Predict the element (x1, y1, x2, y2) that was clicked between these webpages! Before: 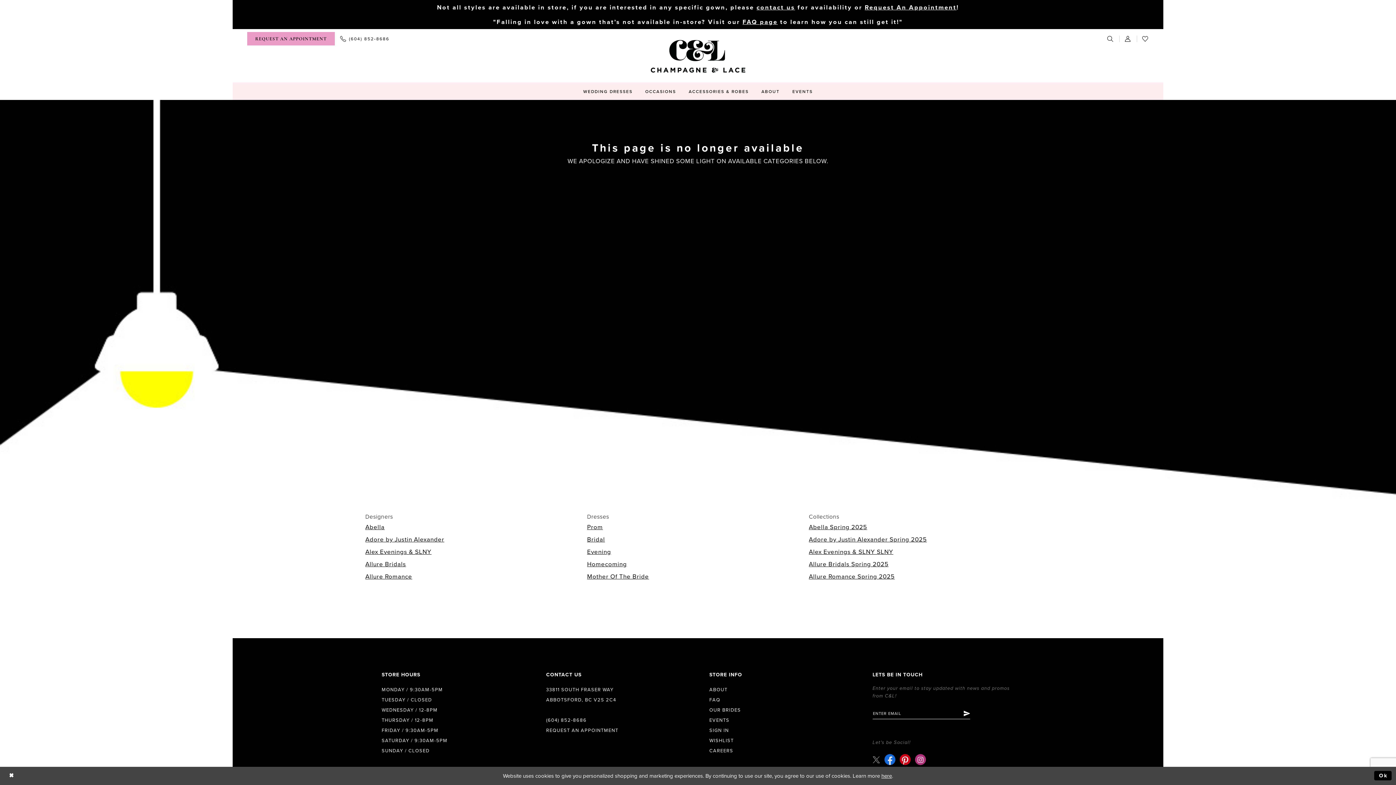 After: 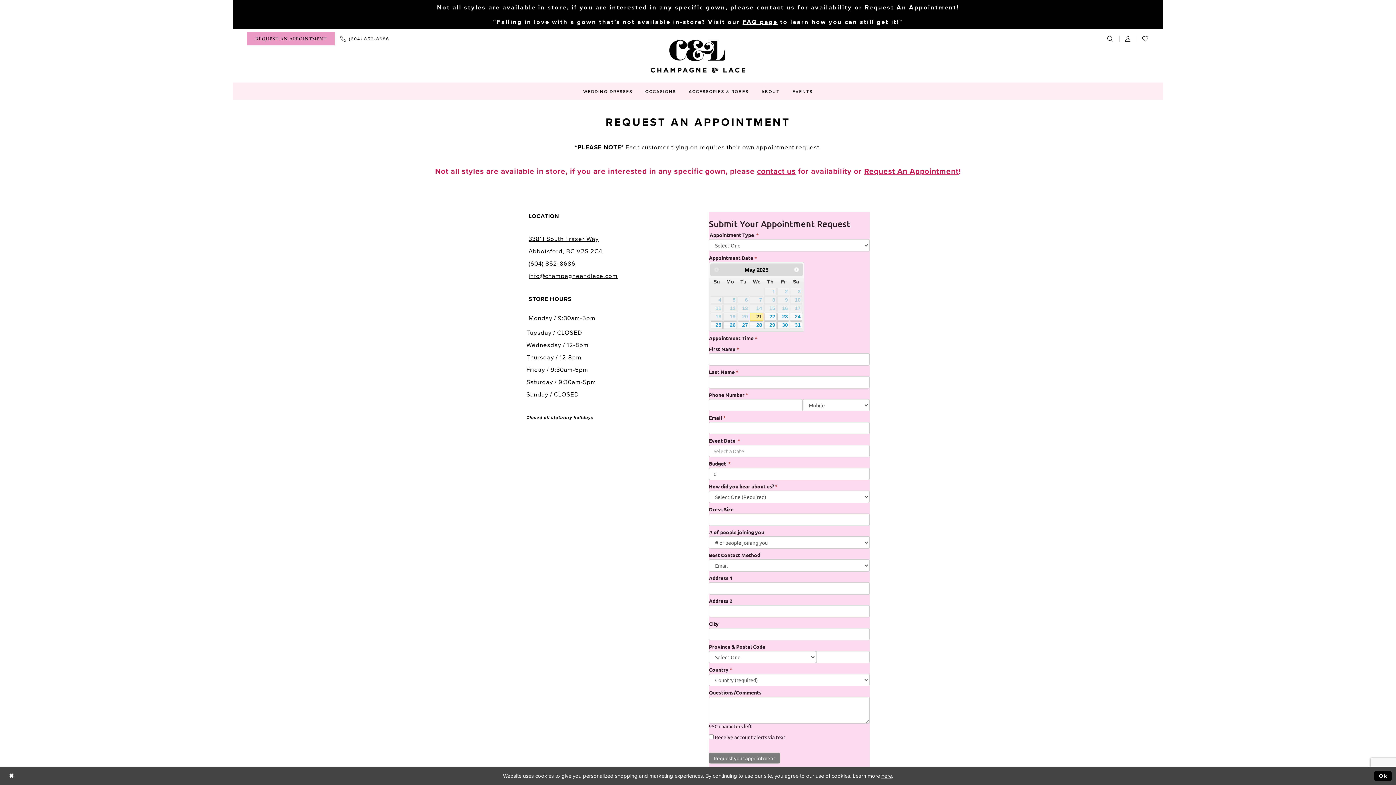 Action: label: Request An Appointment bbox: (865, 3, 956, 11)